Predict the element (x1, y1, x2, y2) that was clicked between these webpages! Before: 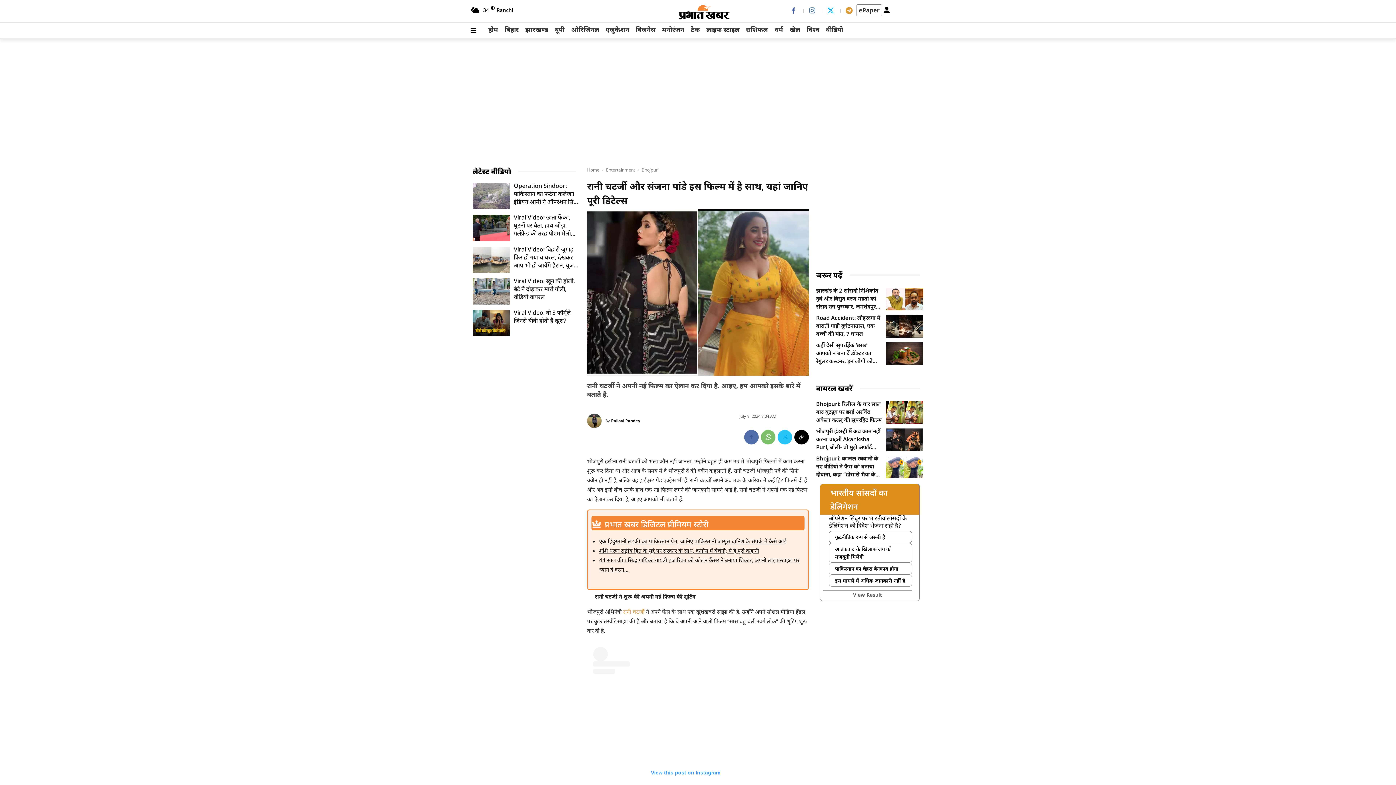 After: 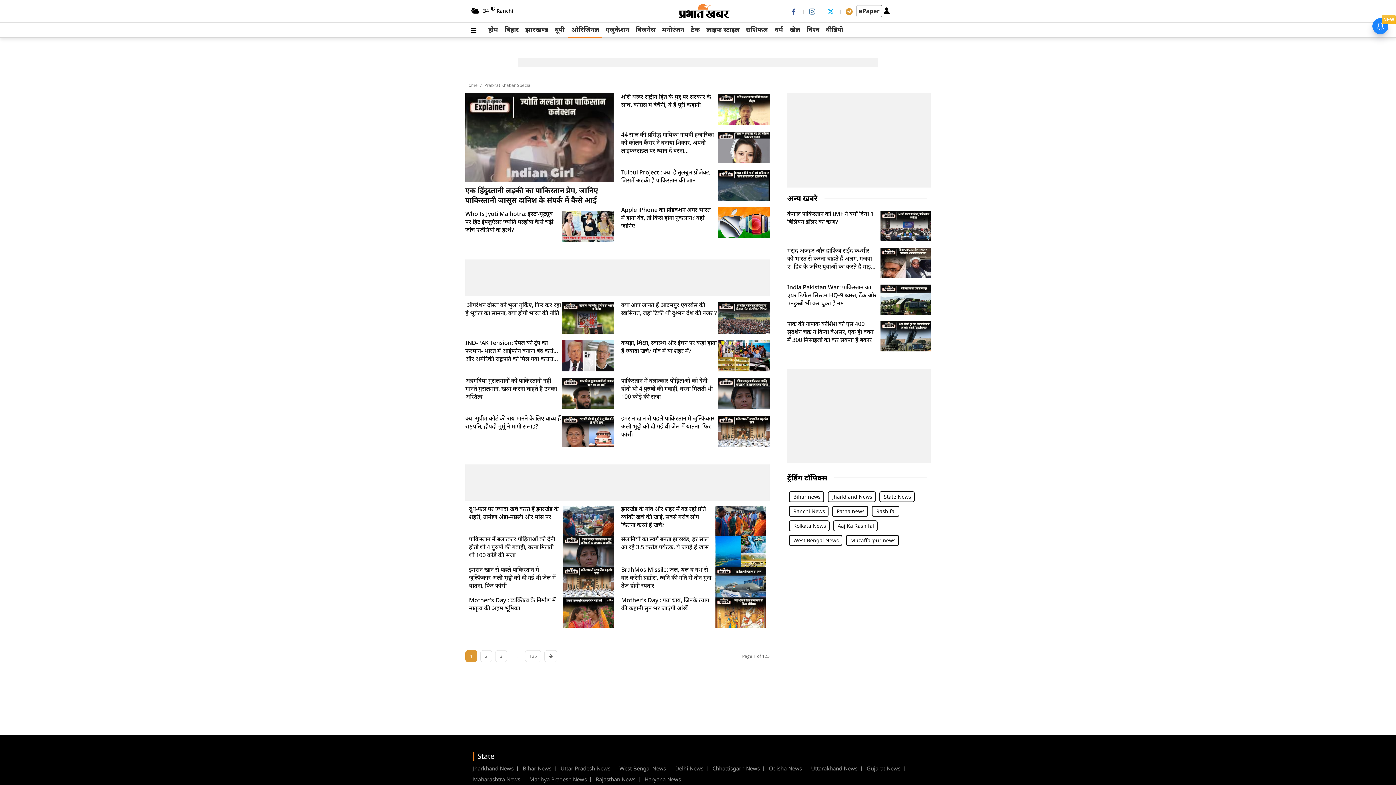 Action: bbox: (568, 22, 602, 37) label: ओरिजिनल